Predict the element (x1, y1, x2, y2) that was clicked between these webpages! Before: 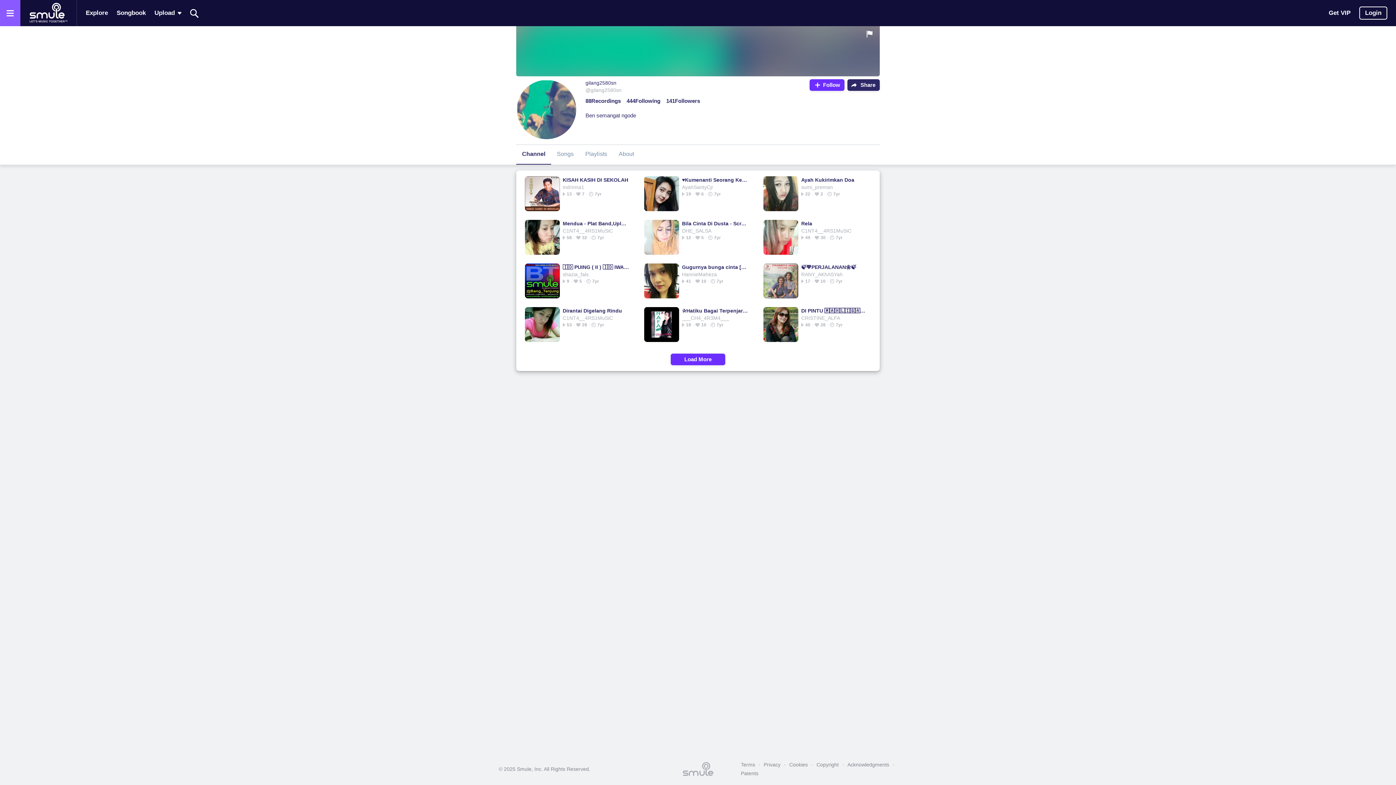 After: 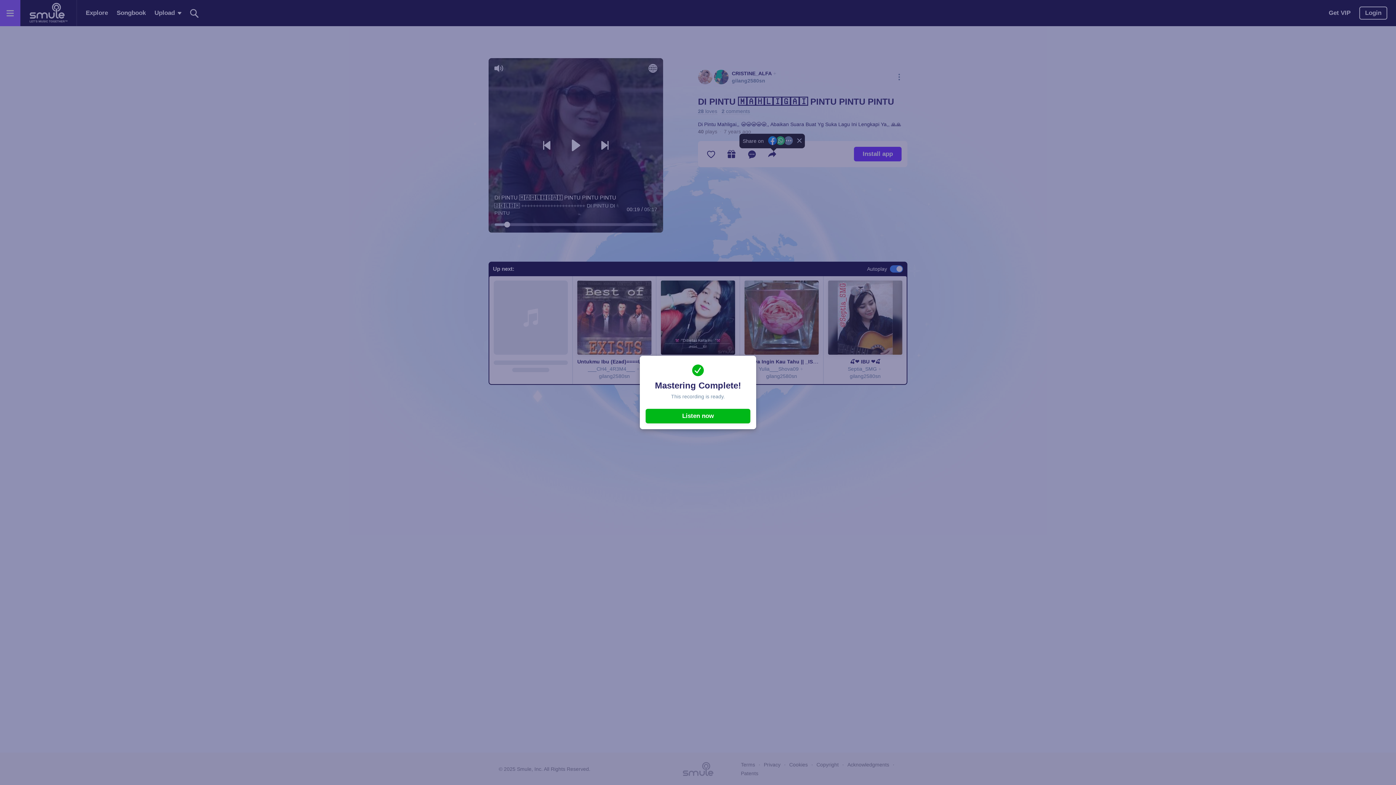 Action: bbox: (801, 307, 868, 314) label: DI PINTU 🄼🄰🄷🄻🄸🄶🄰🄸 PINTU PINTU PINTU